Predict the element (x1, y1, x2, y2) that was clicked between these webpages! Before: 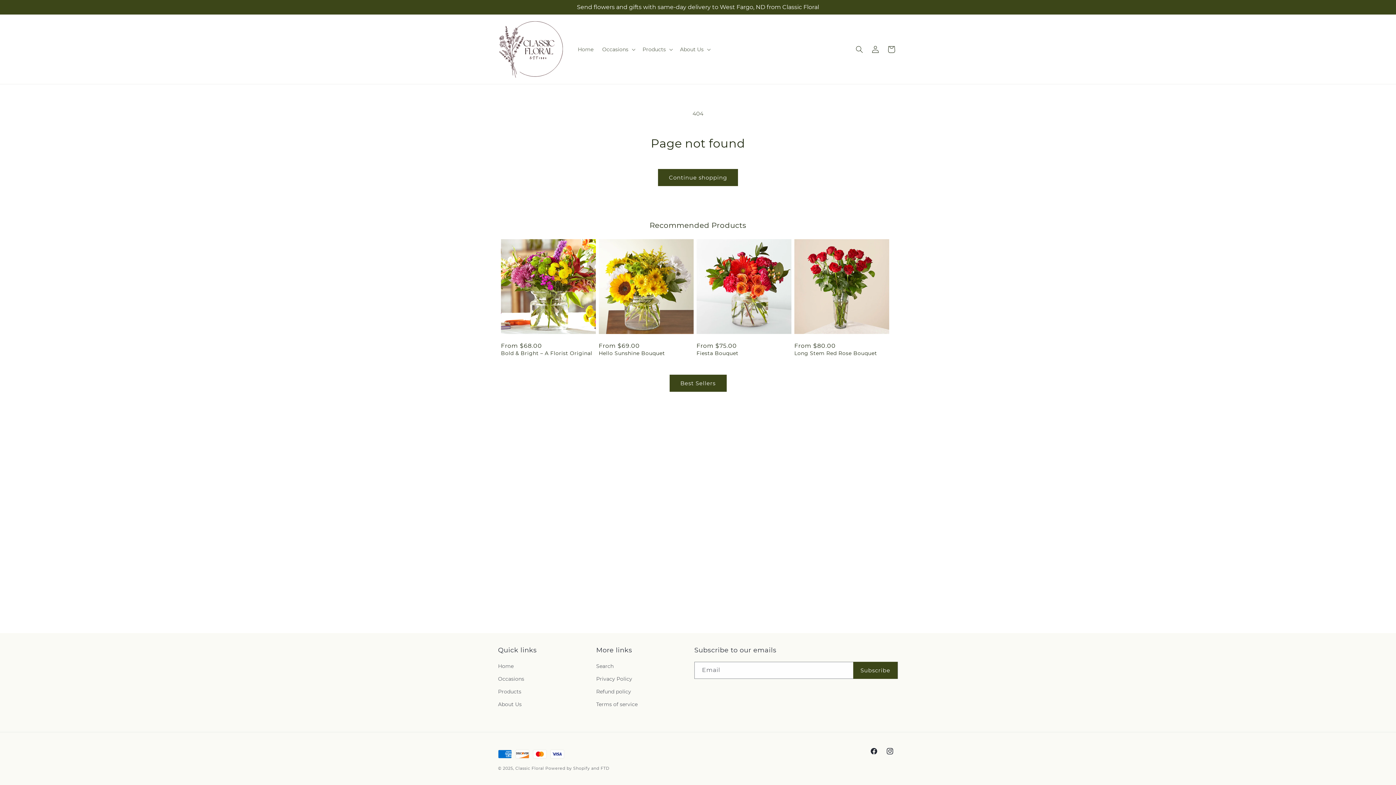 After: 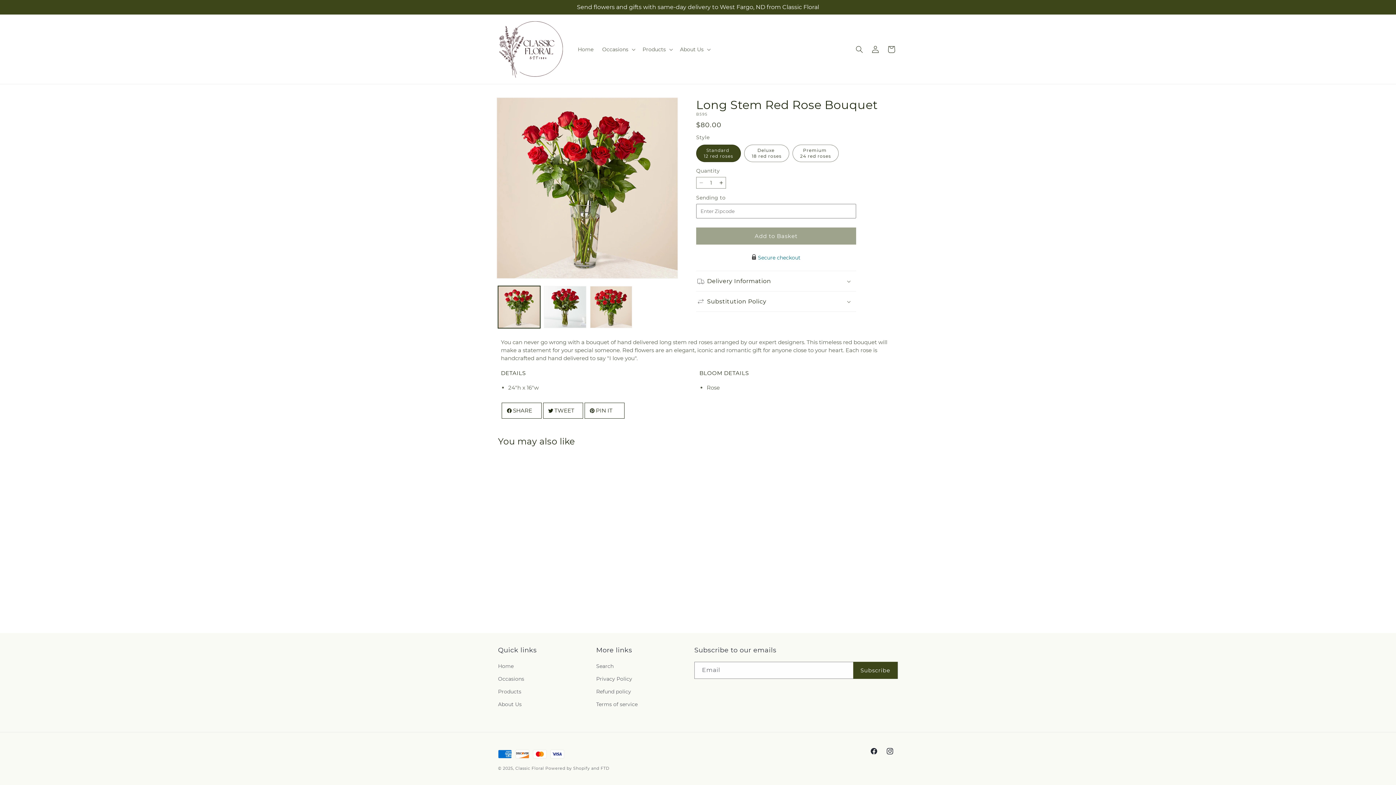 Action: bbox: (794, 350, 889, 356) label: Long Stem Red Rose Bouquet